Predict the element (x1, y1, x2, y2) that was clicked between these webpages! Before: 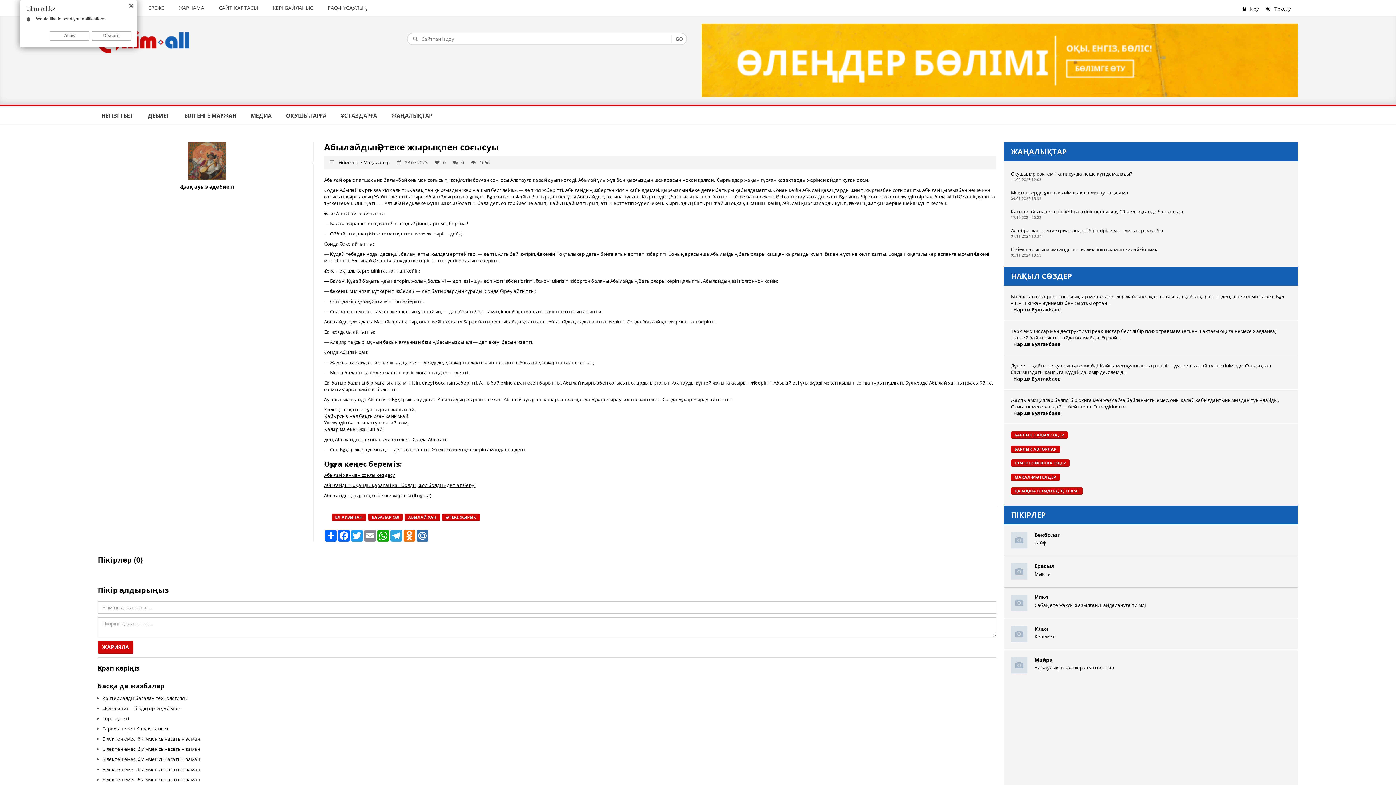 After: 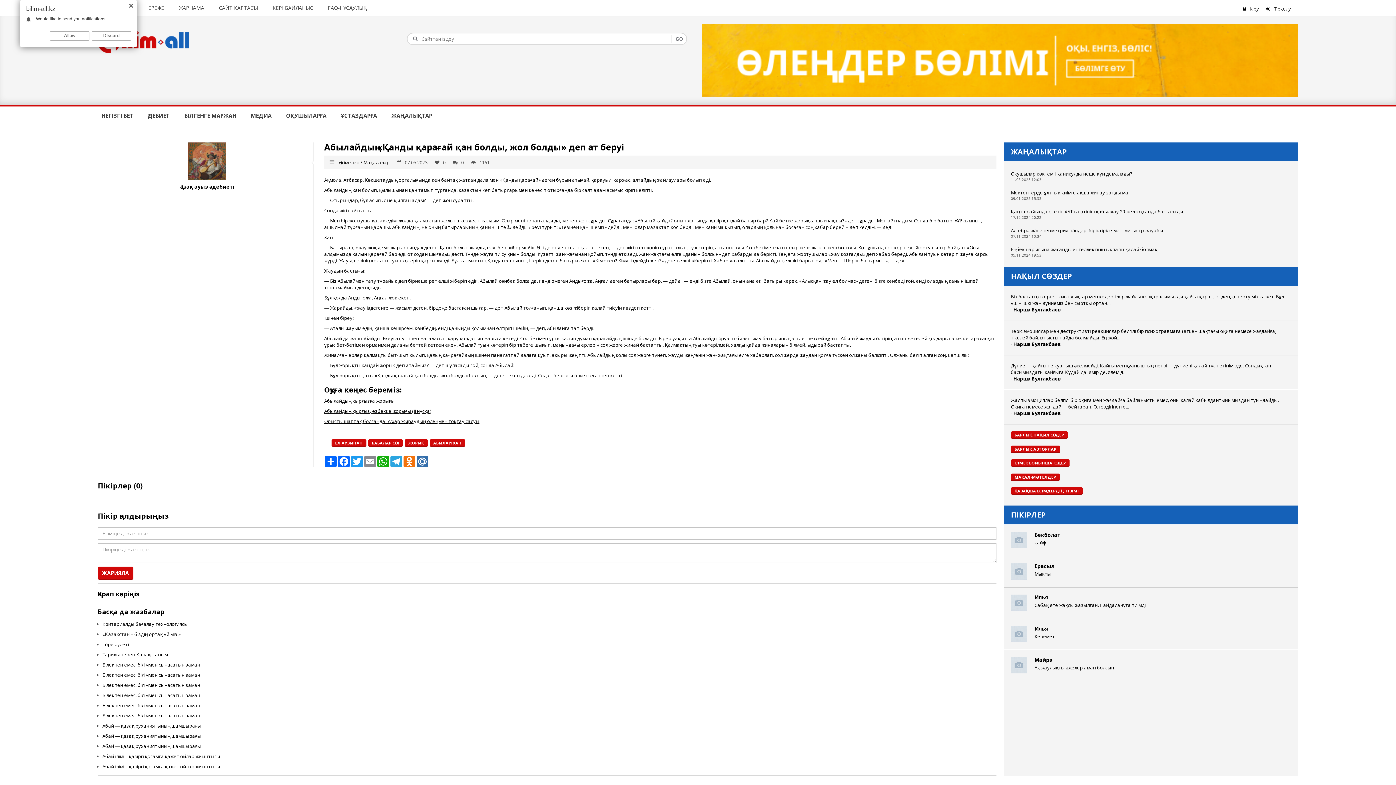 Action: bbox: (324, 482, 475, 488) label: Абылайдың «Қанды қарағай қан болды, жол болды» деп ат беруі